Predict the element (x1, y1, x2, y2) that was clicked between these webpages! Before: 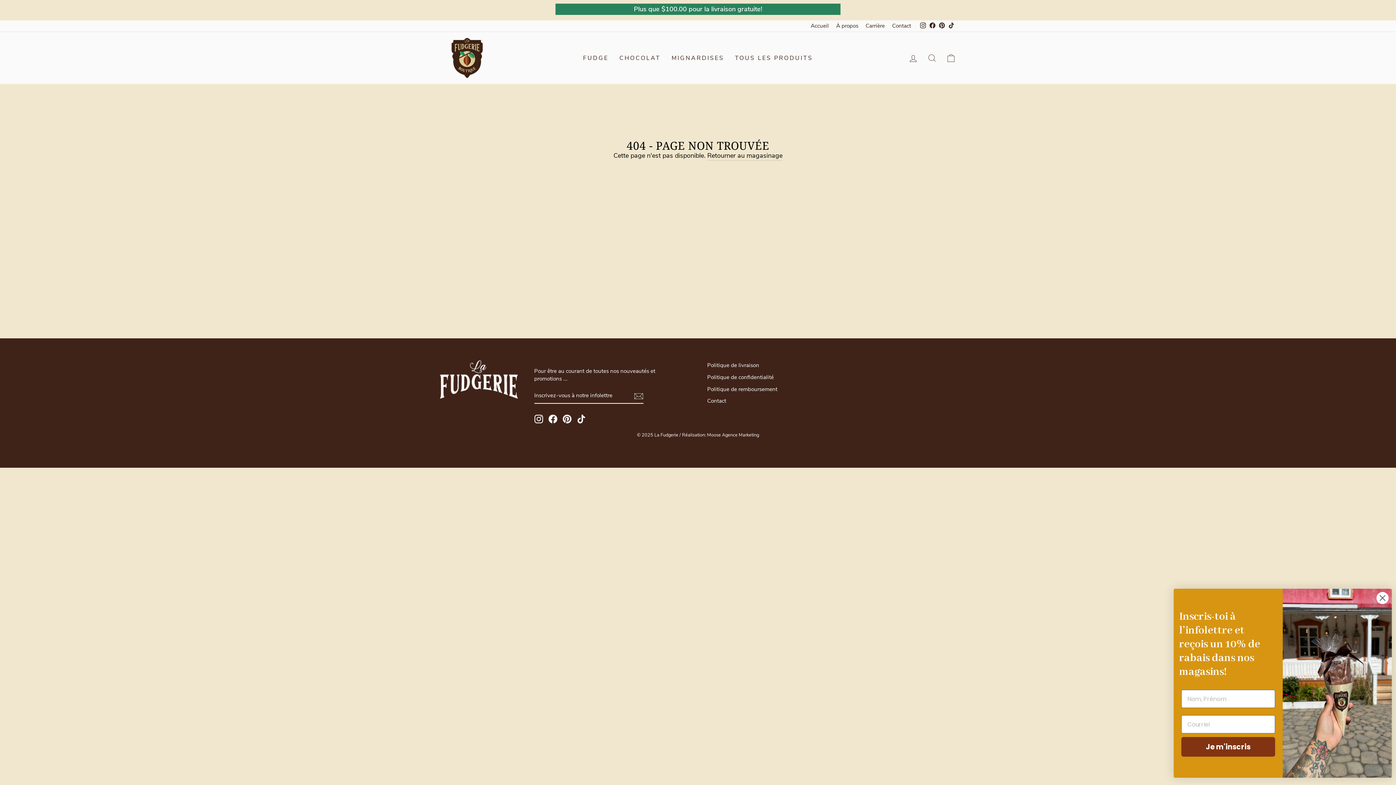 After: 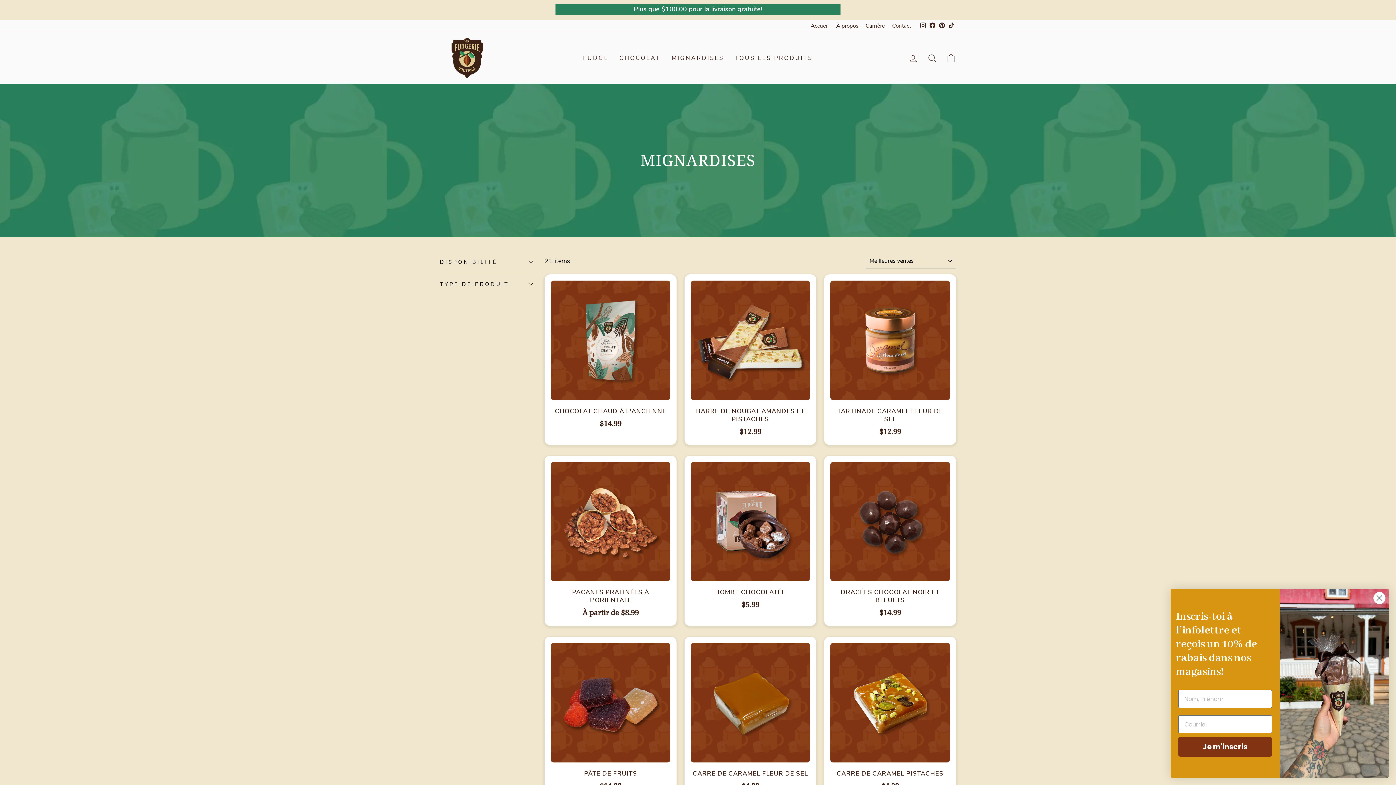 Action: bbox: (666, 51, 729, 64) label: MIGNARDISES